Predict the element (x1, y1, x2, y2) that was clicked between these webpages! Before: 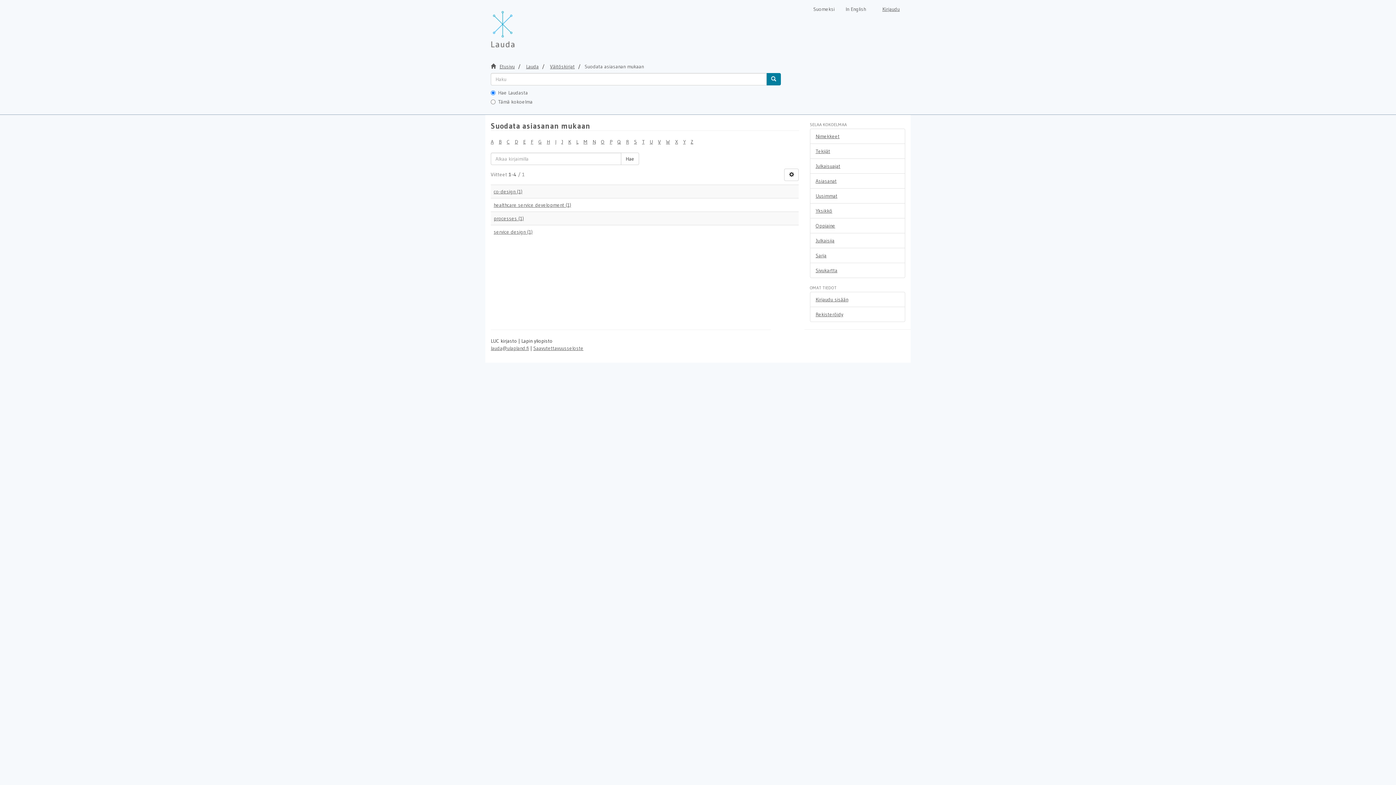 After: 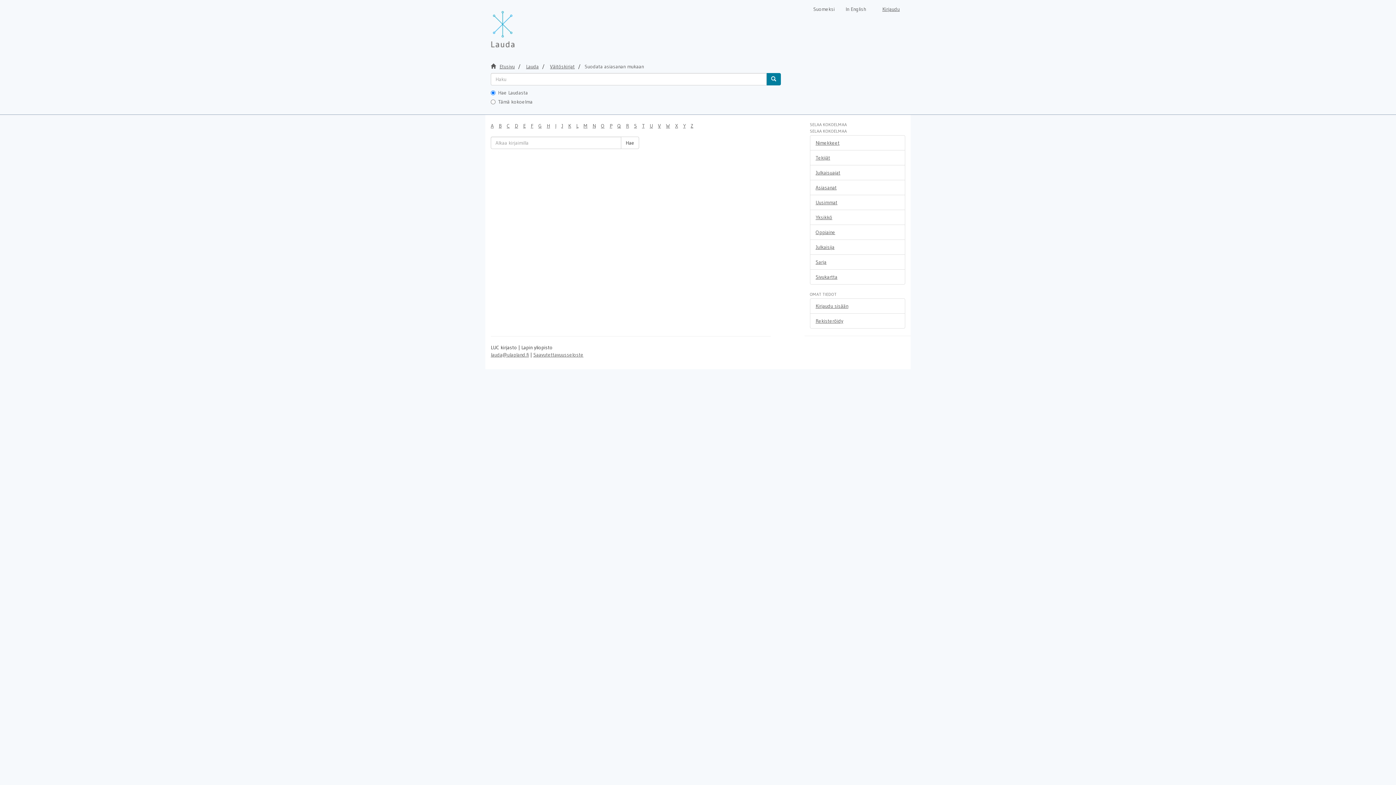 Action: label: A bbox: (490, 138, 493, 145)